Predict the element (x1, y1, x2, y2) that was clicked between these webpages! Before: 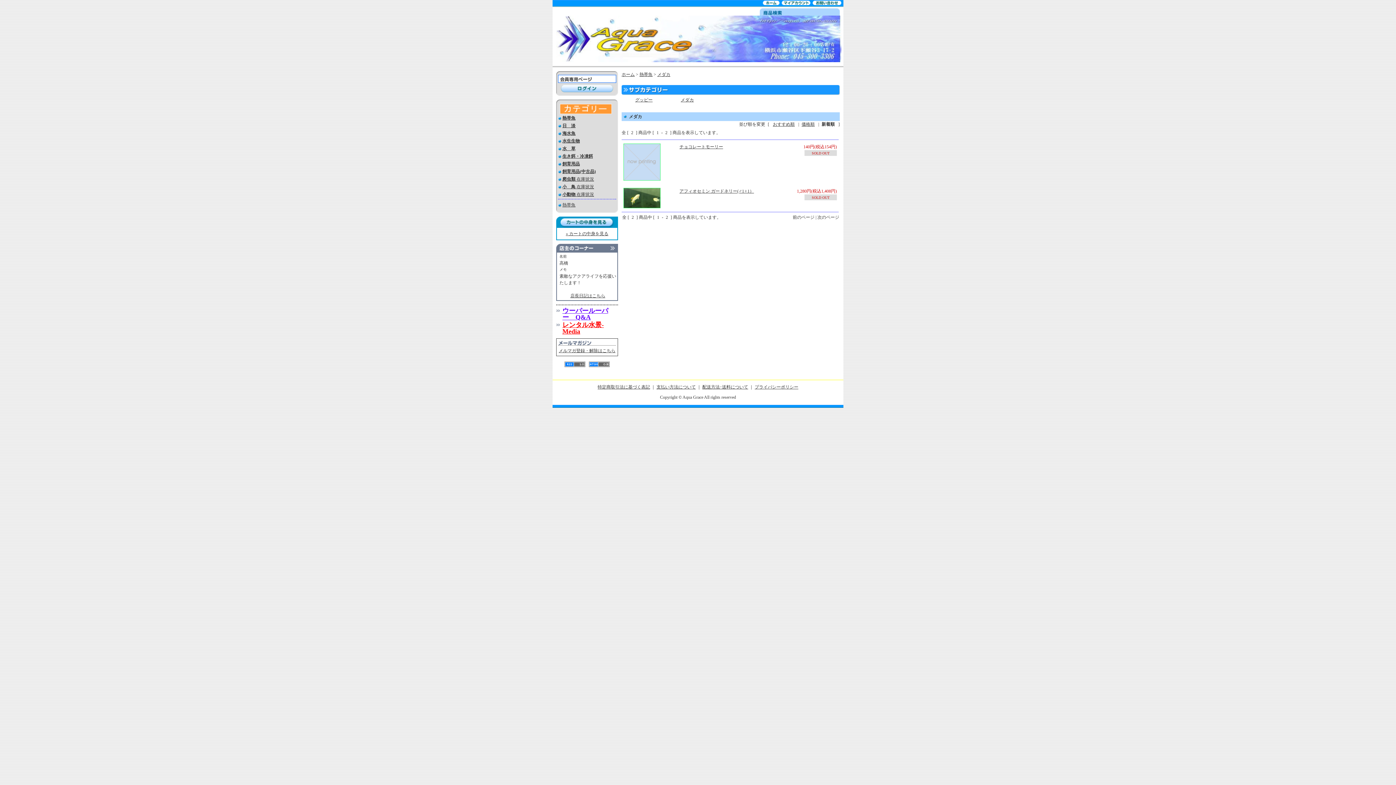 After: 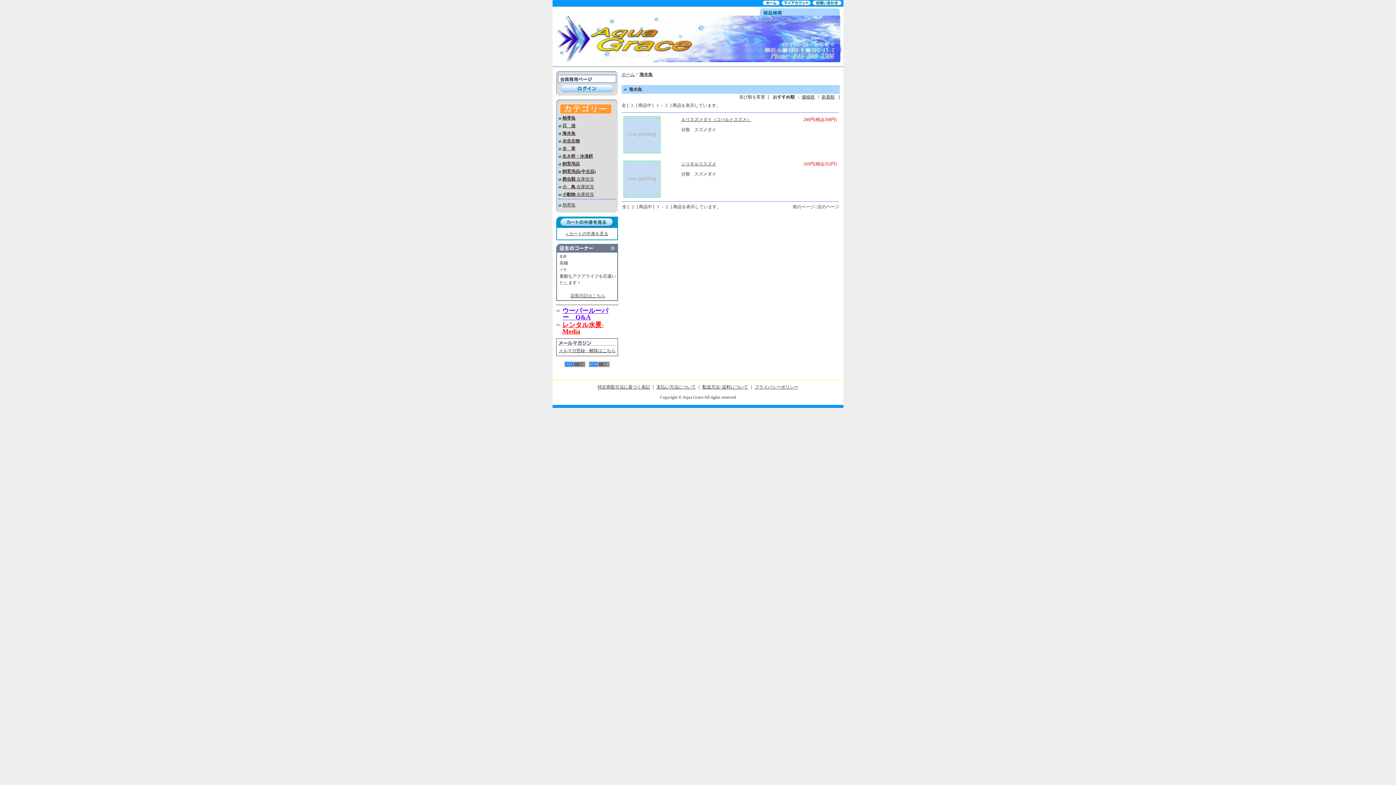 Action: label: 海水魚 bbox: (562, 130, 575, 136)